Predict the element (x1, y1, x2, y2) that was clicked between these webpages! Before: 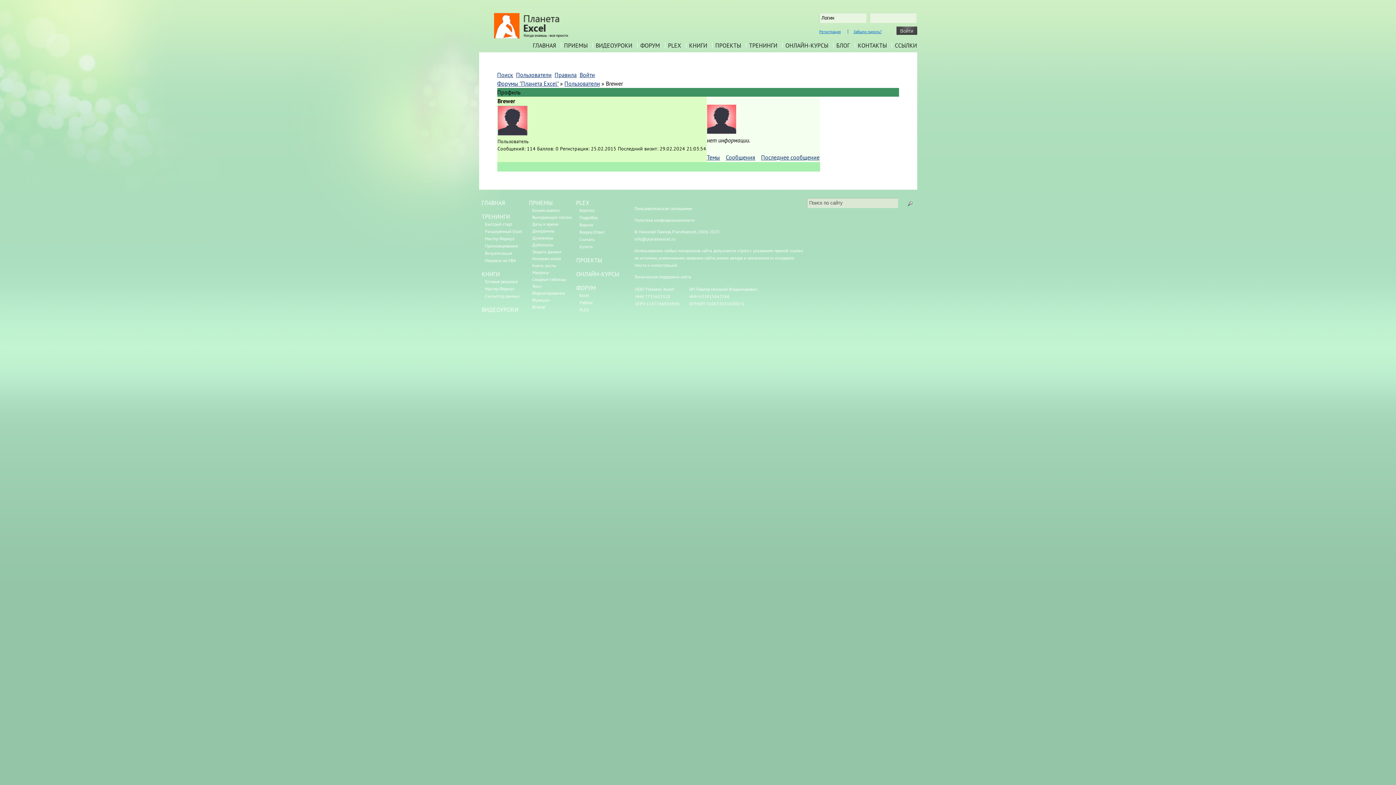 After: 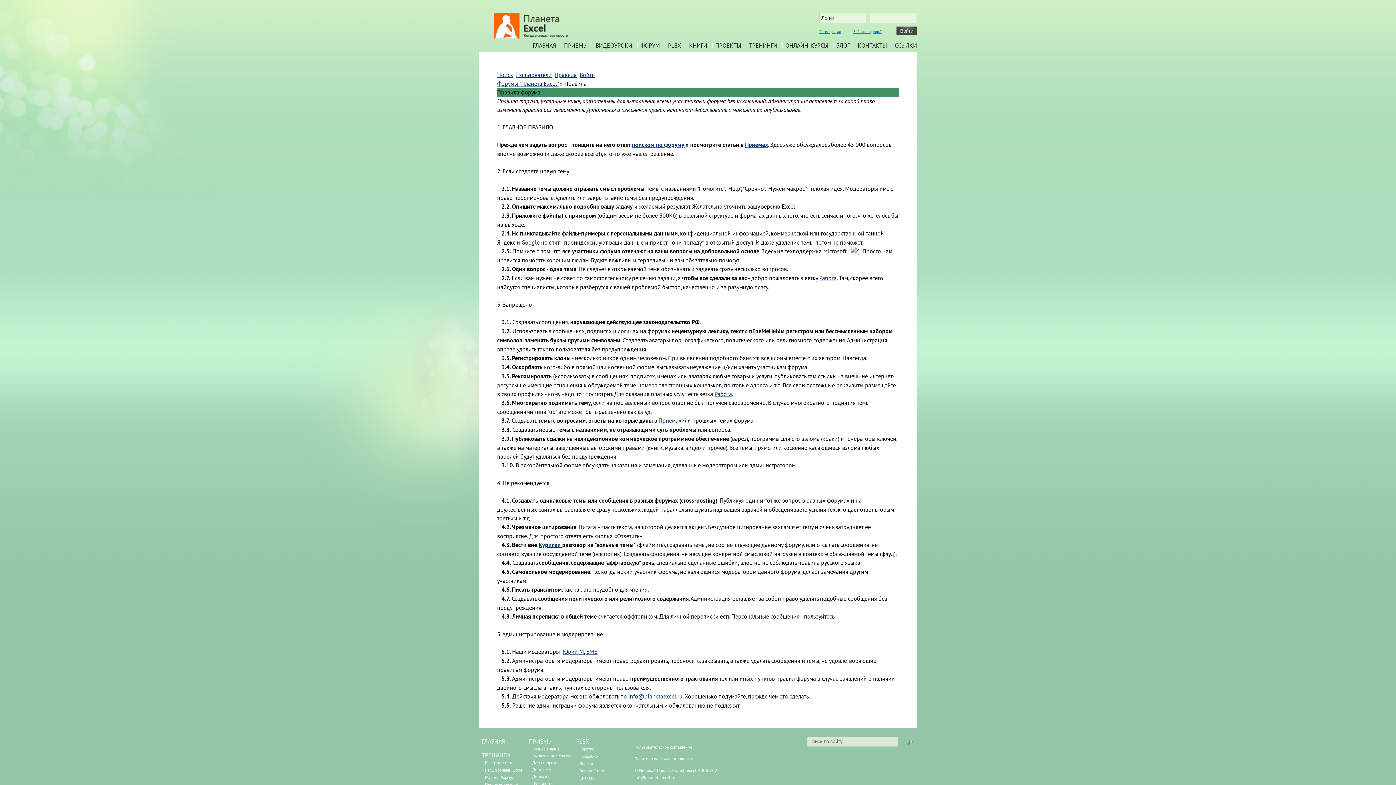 Action: label: Правила bbox: (554, 71, 576, 78)